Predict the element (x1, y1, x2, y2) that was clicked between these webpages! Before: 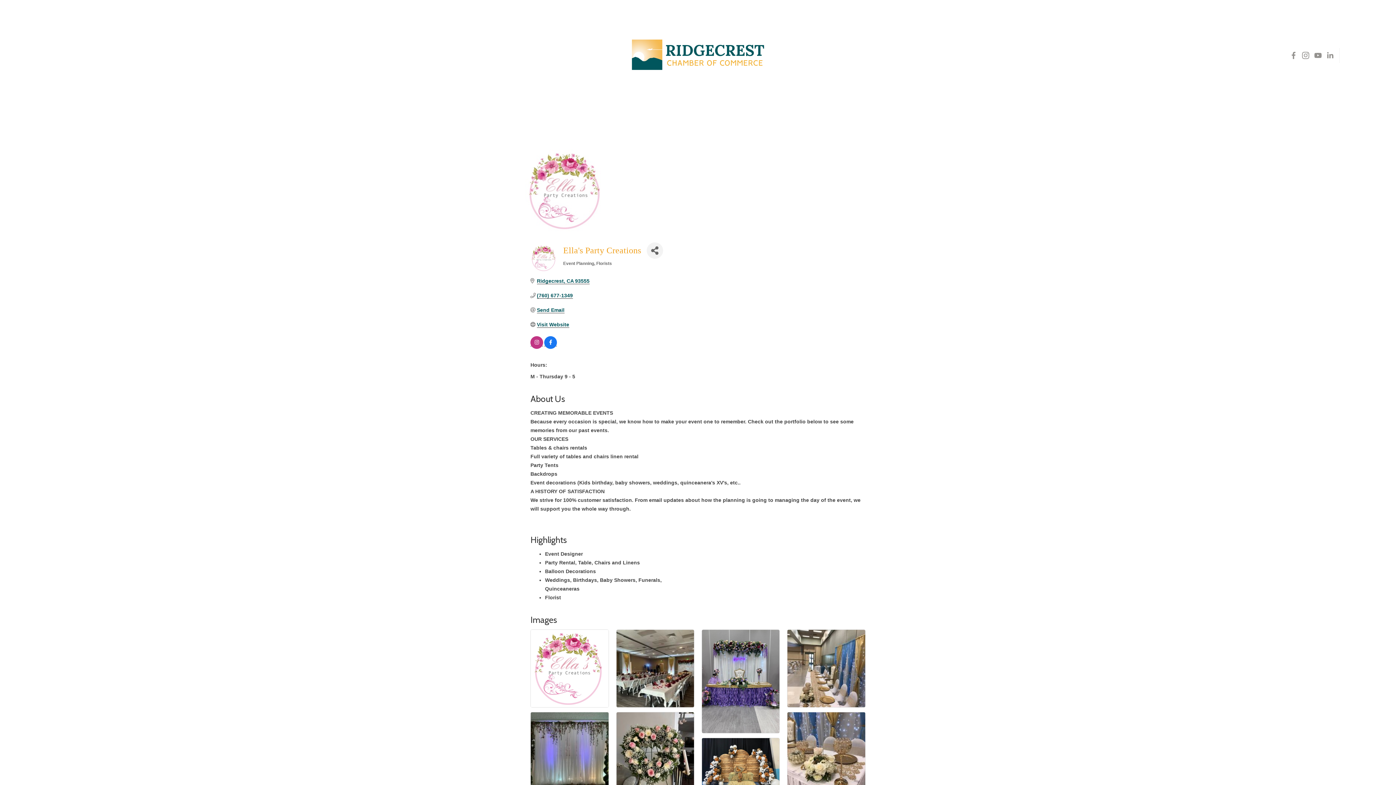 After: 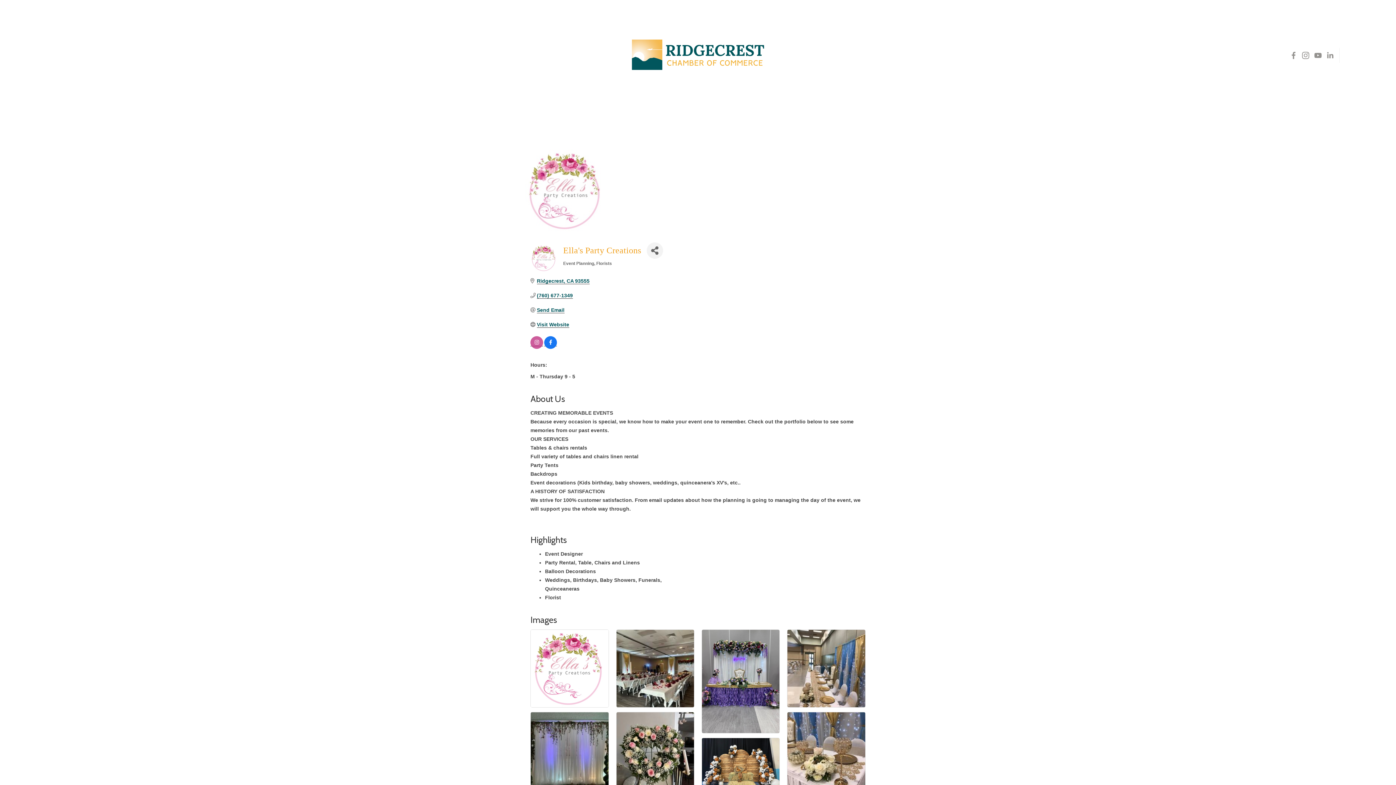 Action: bbox: (530, 340, 543, 346)